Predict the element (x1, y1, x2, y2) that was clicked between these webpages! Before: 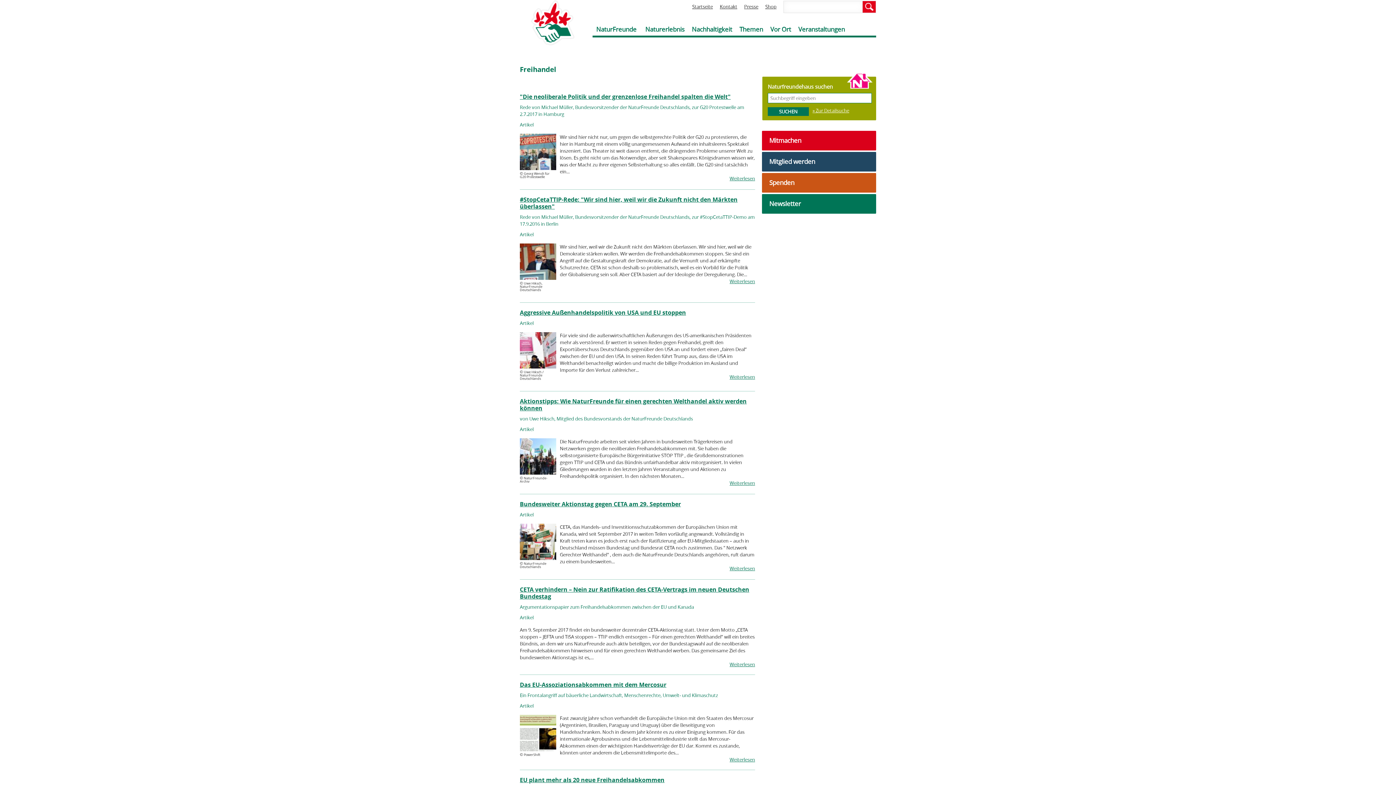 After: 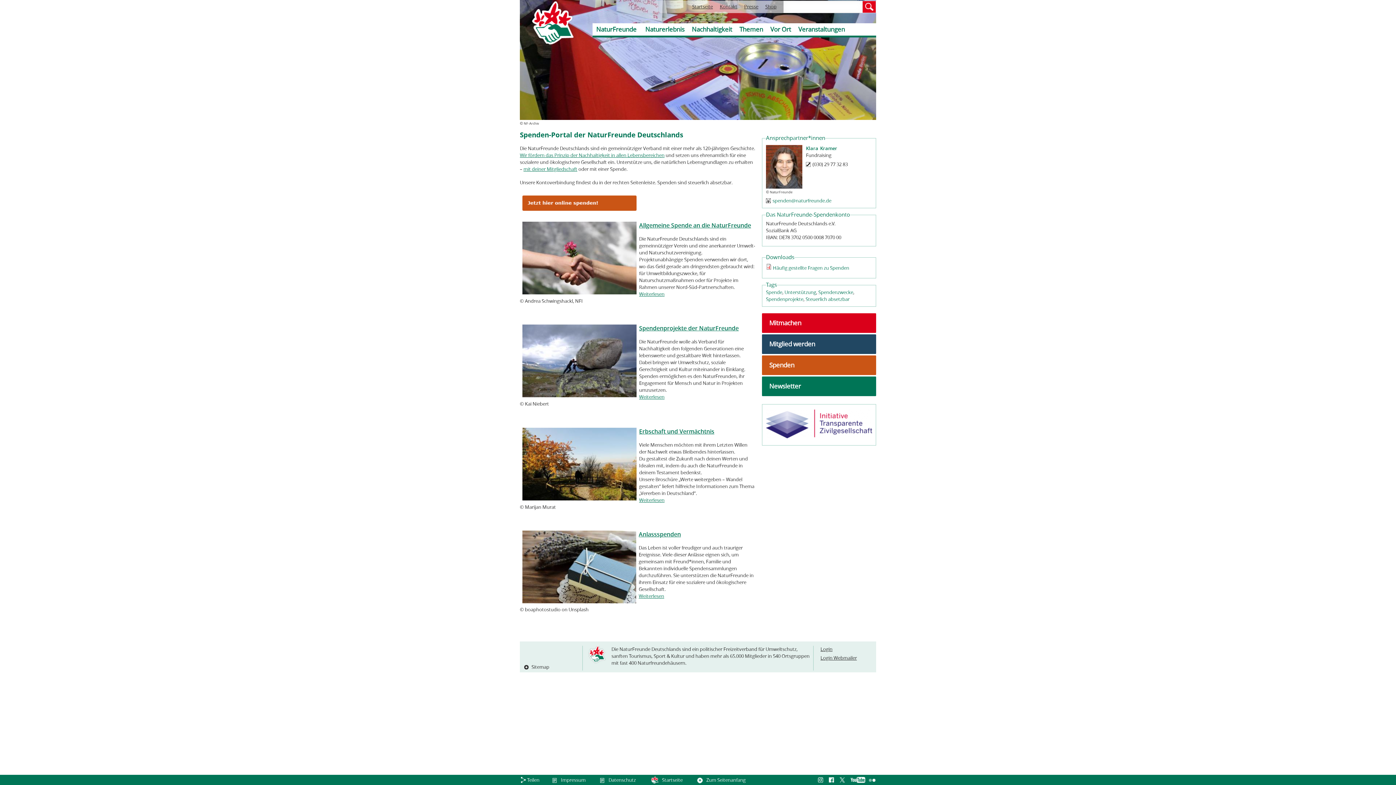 Action: bbox: (762, 172, 876, 192) label: Spenden